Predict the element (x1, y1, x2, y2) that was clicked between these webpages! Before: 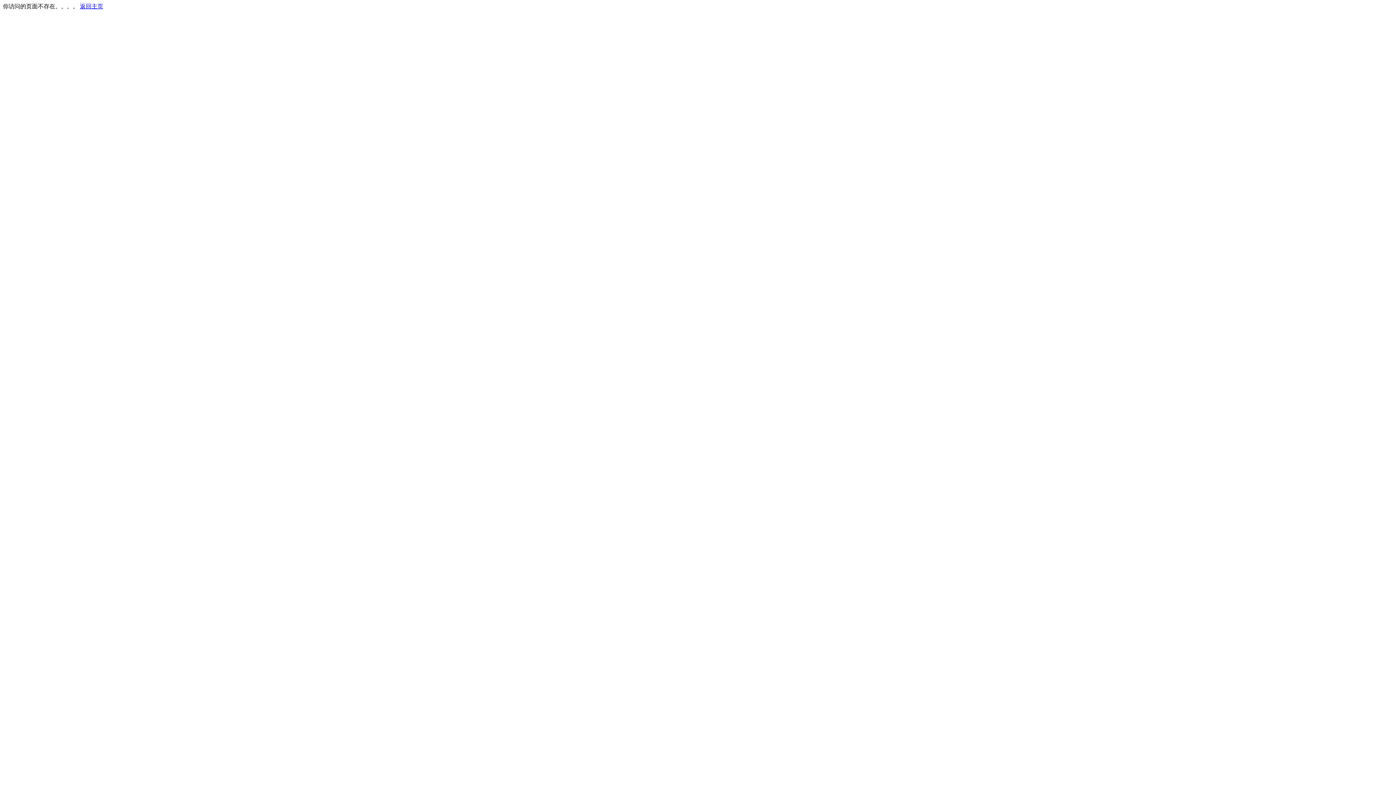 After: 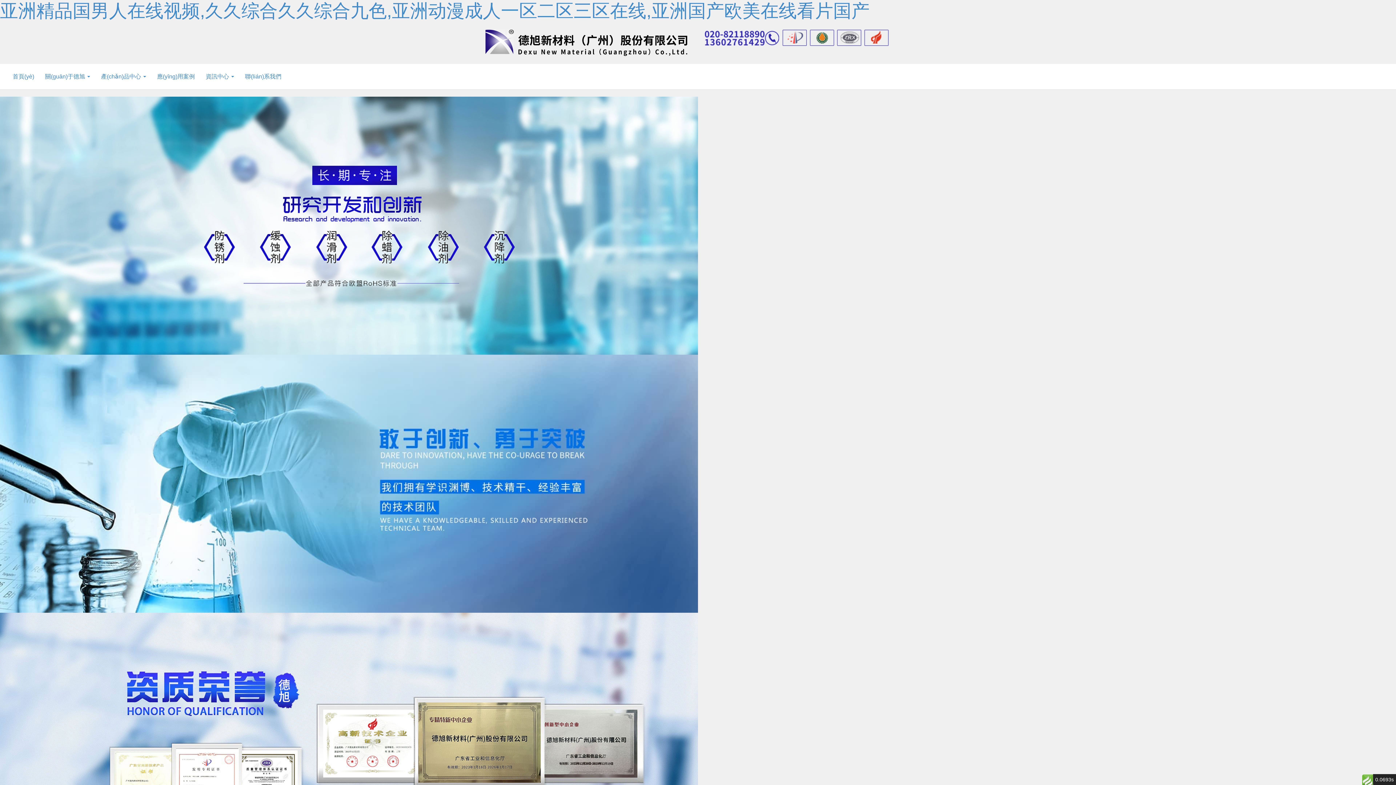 Action: bbox: (80, 3, 103, 9) label: 返回主页